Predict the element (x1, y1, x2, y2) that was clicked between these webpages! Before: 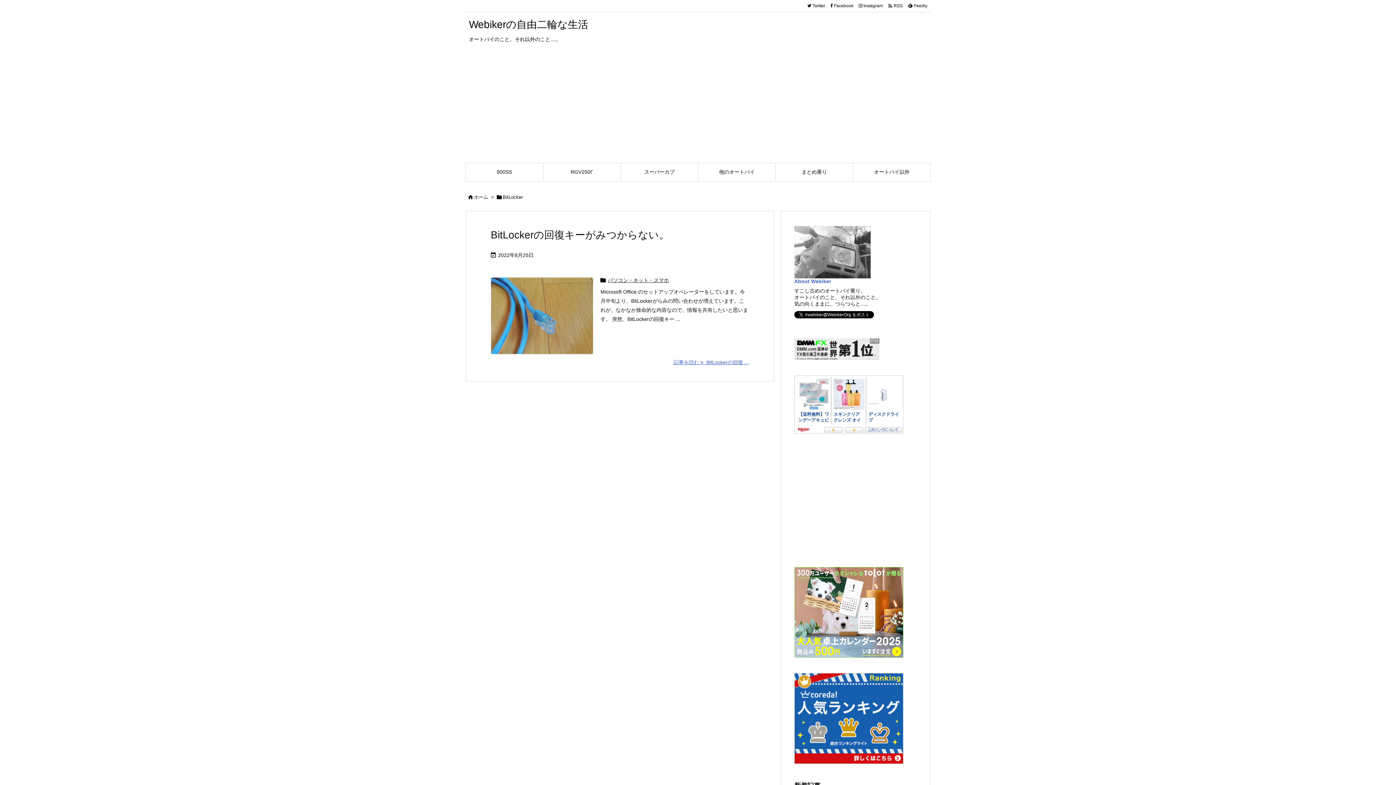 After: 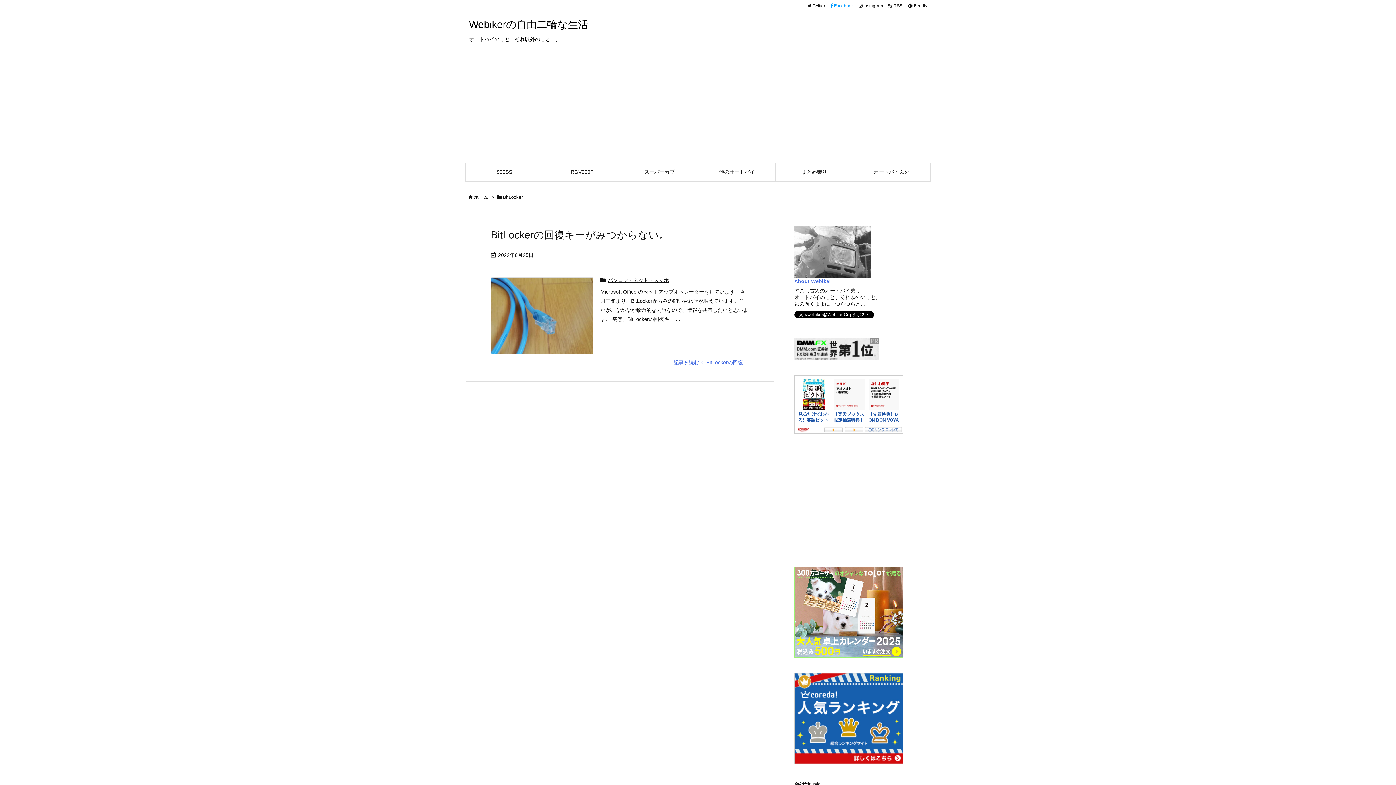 Action: bbox: (828, 2, 856, 9) label:   Facebook 